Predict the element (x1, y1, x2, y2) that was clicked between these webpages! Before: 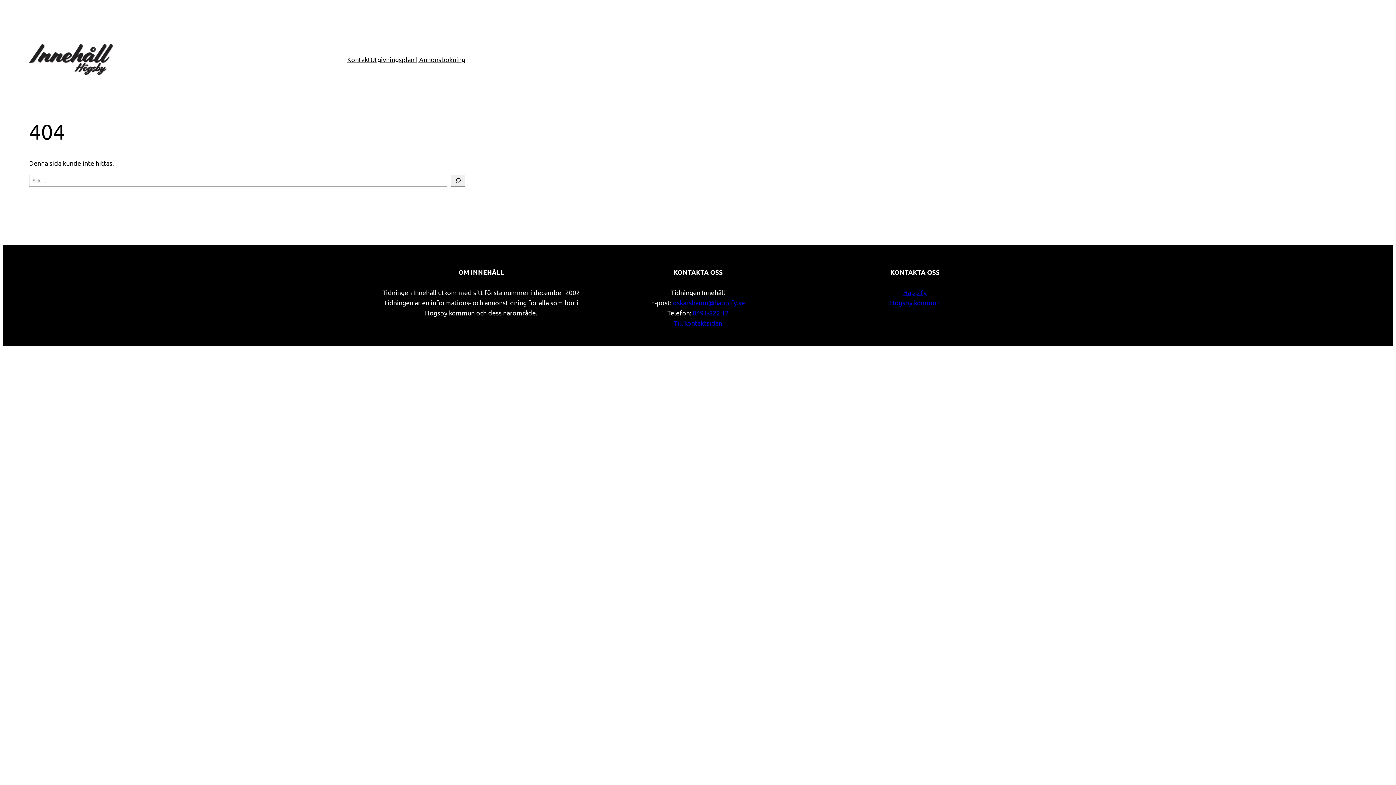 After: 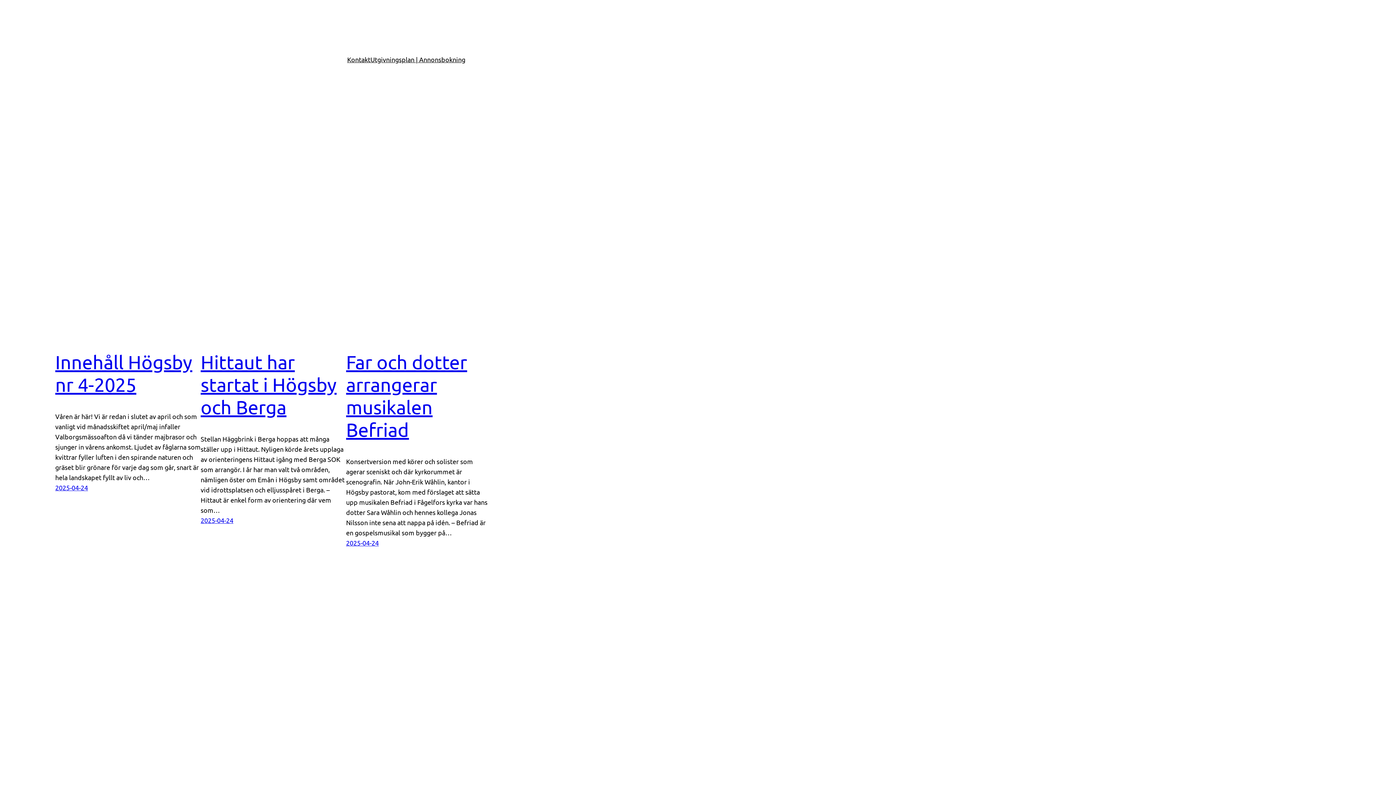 Action: bbox: (29, 43, 113, 75)